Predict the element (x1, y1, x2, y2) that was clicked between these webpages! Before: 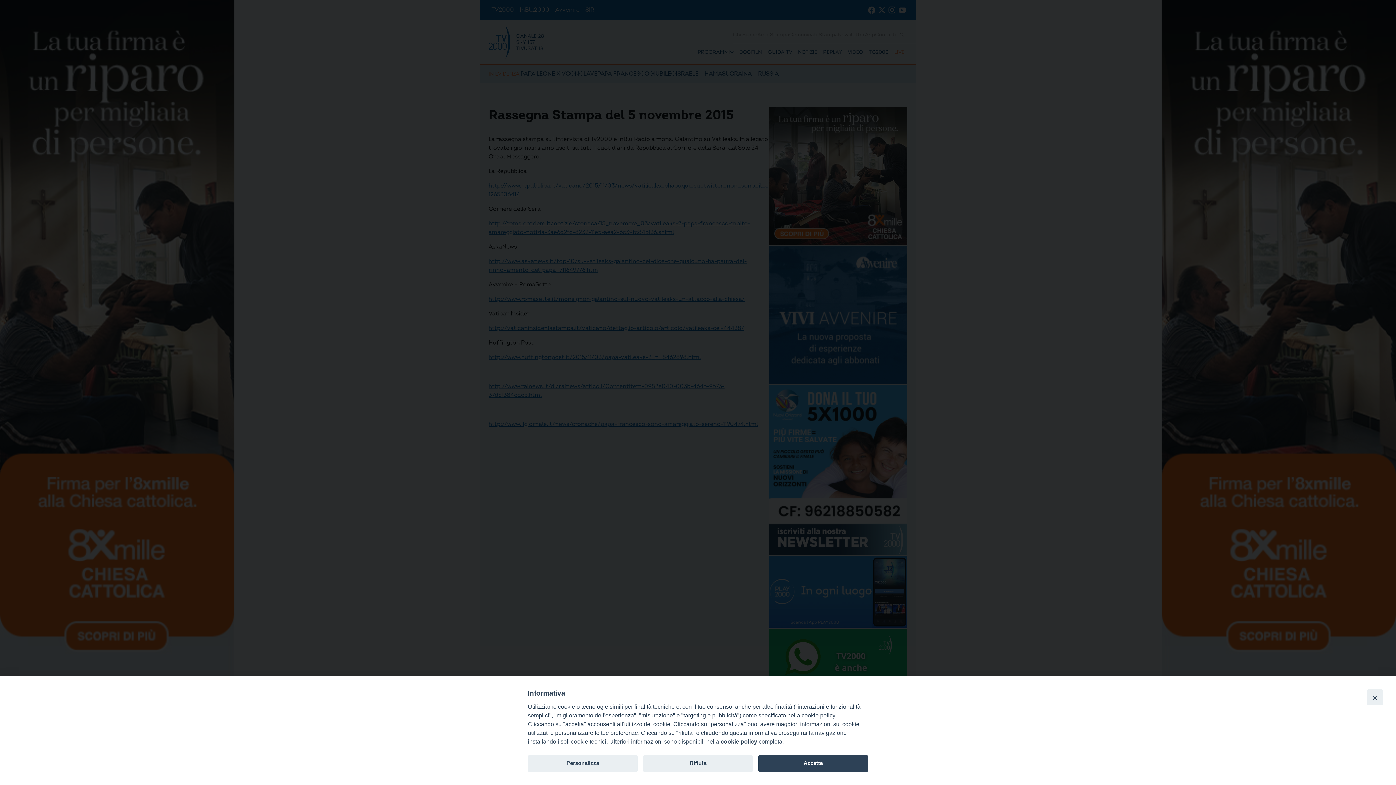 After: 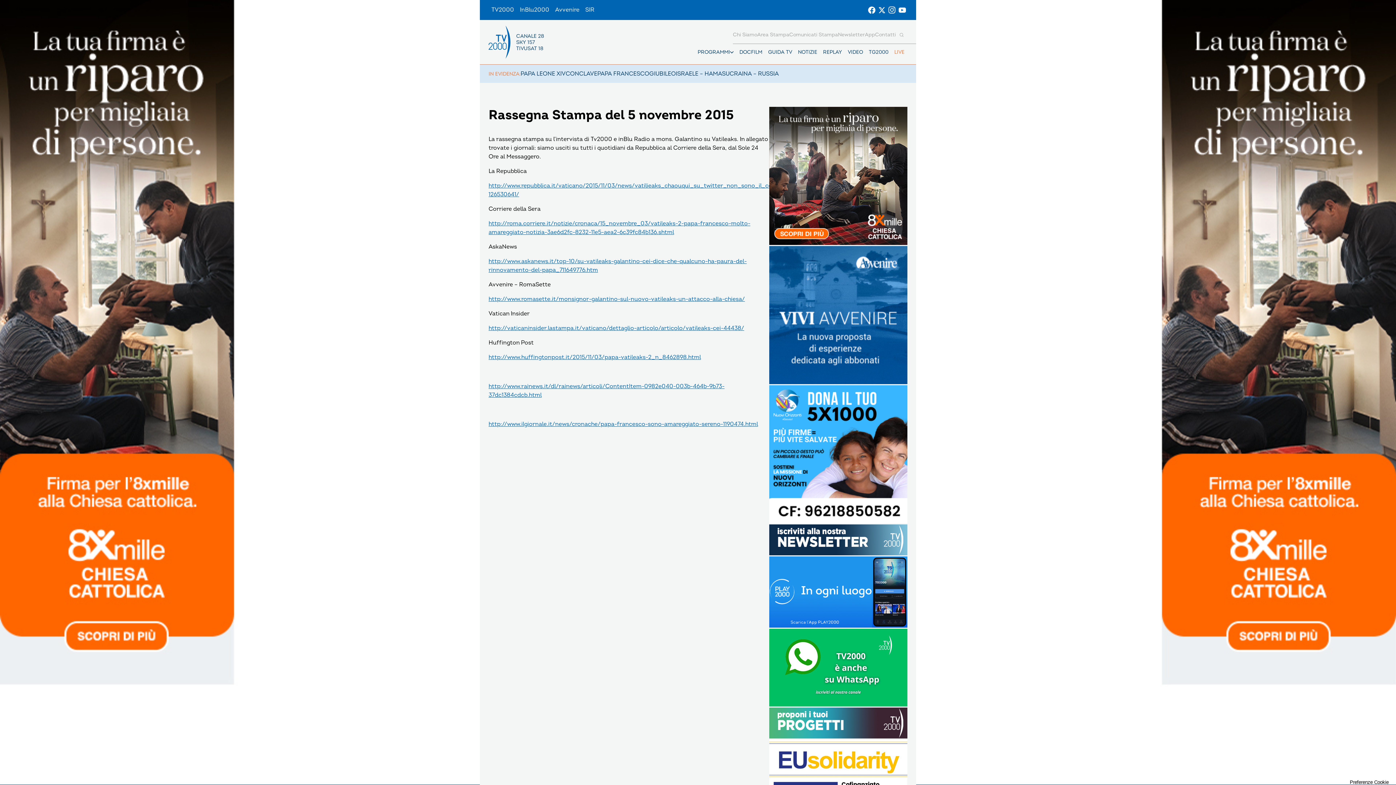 Action: label: Close bbox: (1367, 689, 1383, 705)